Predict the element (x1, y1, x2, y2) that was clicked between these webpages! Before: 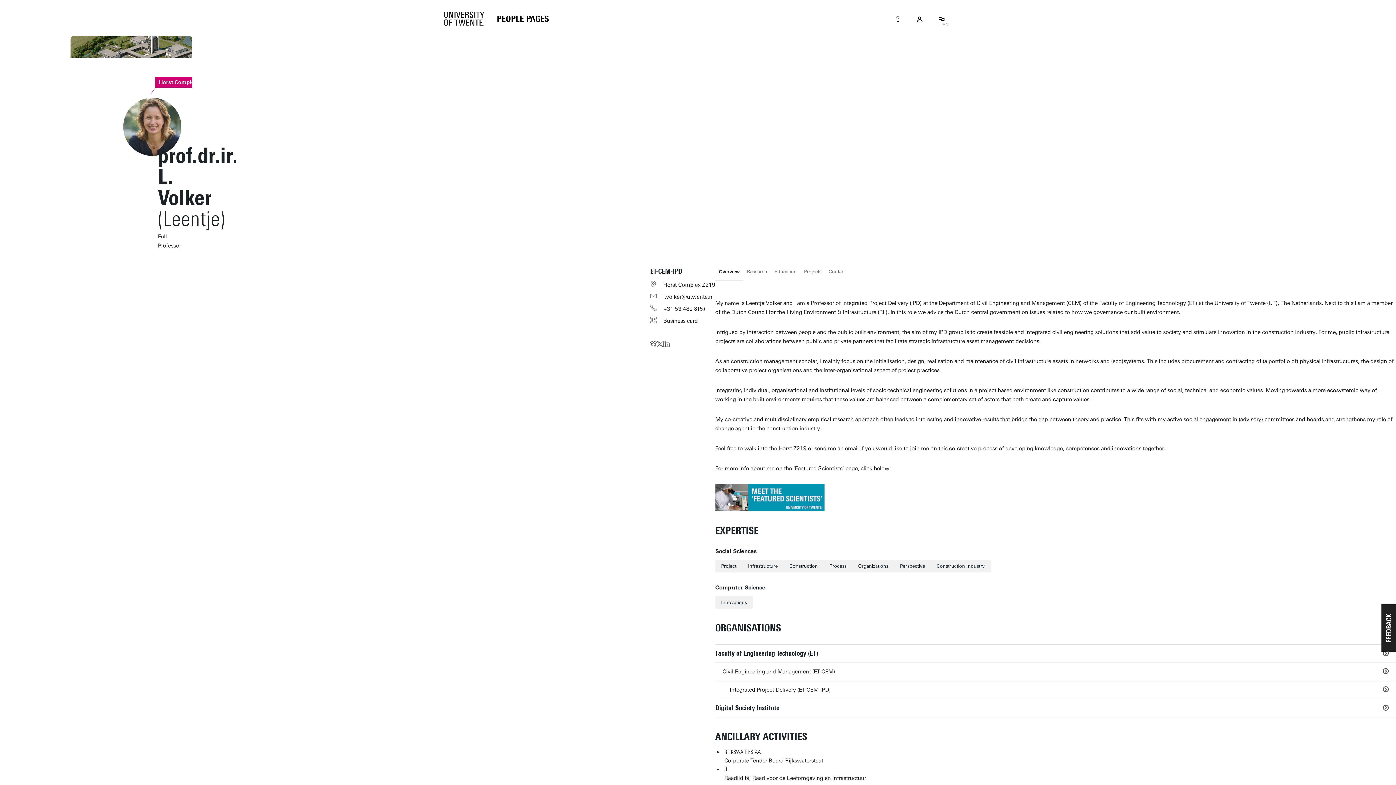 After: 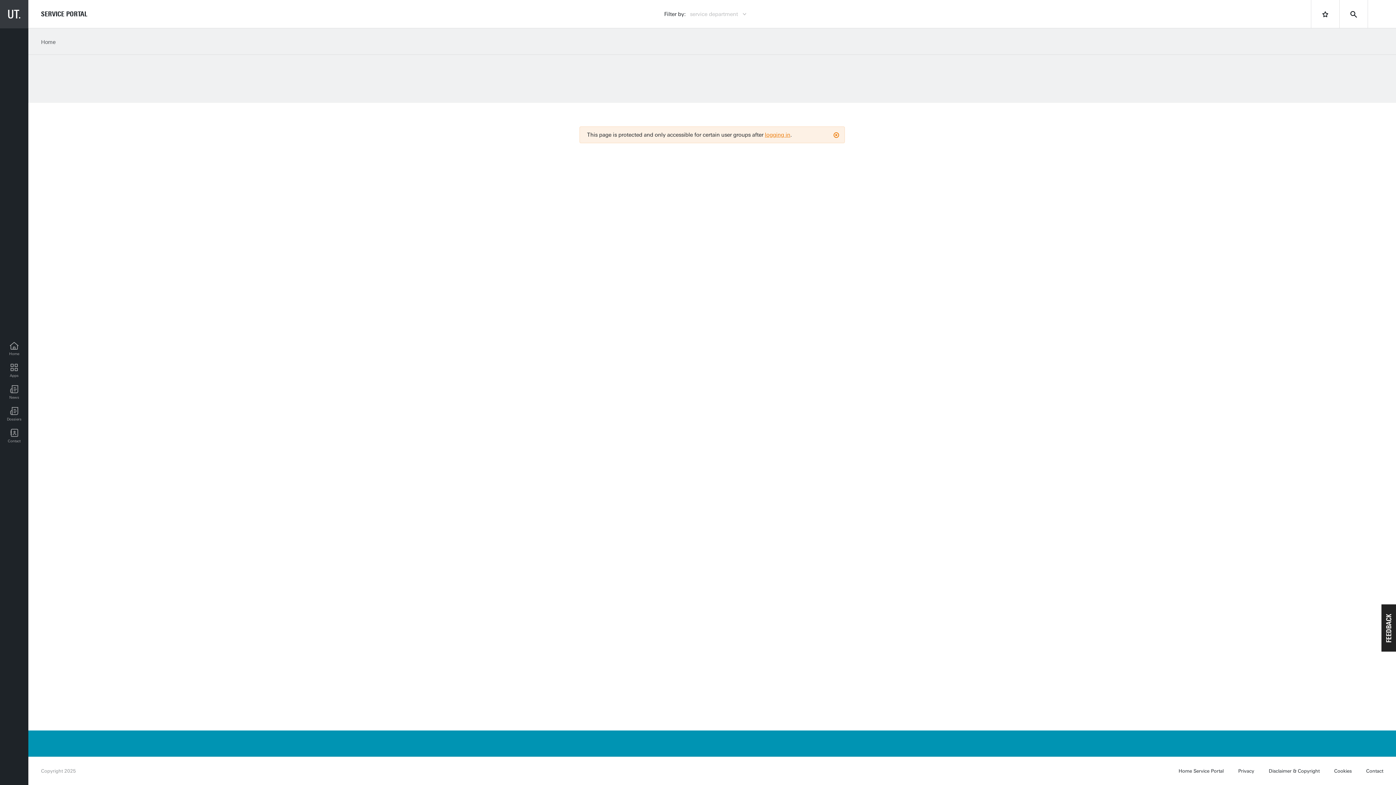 Action: bbox: (887, 8, 909, 30)